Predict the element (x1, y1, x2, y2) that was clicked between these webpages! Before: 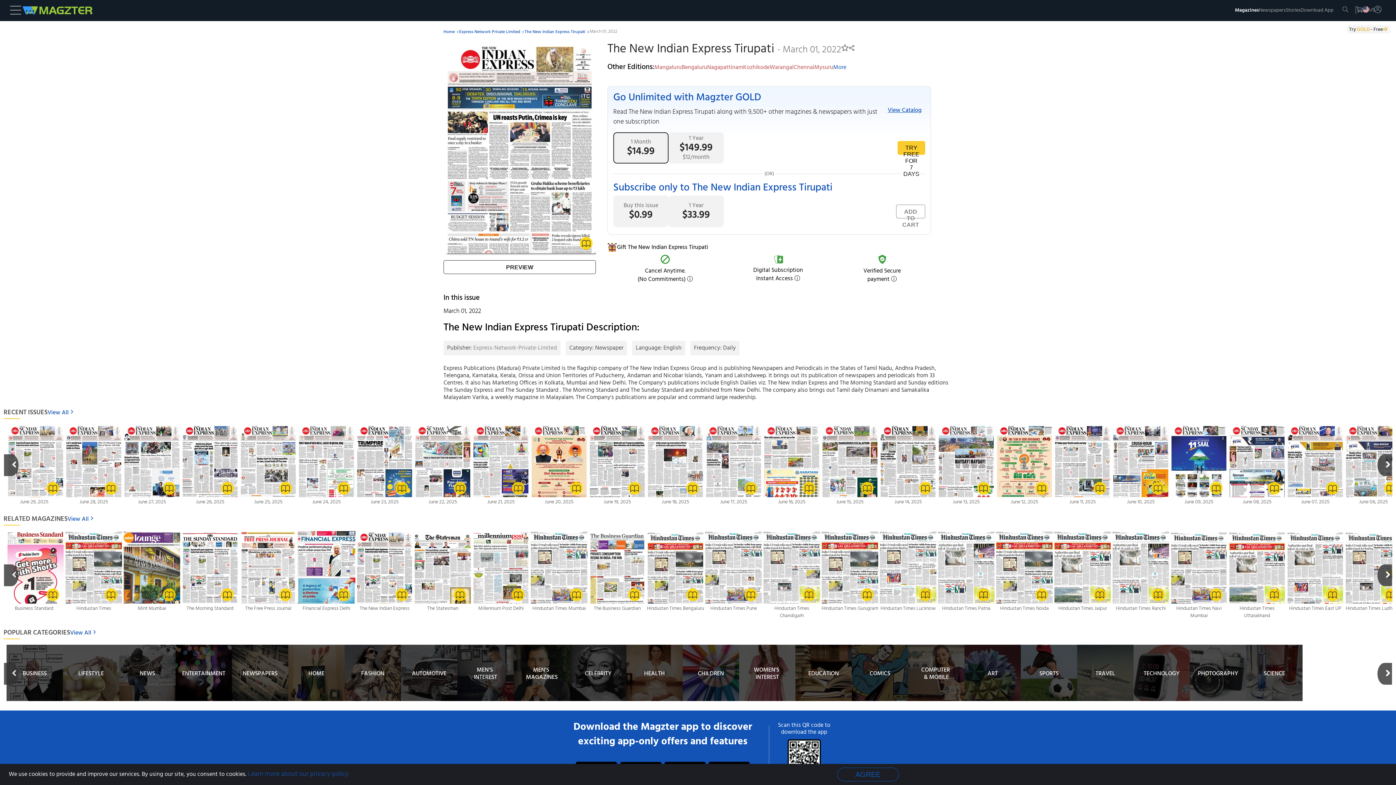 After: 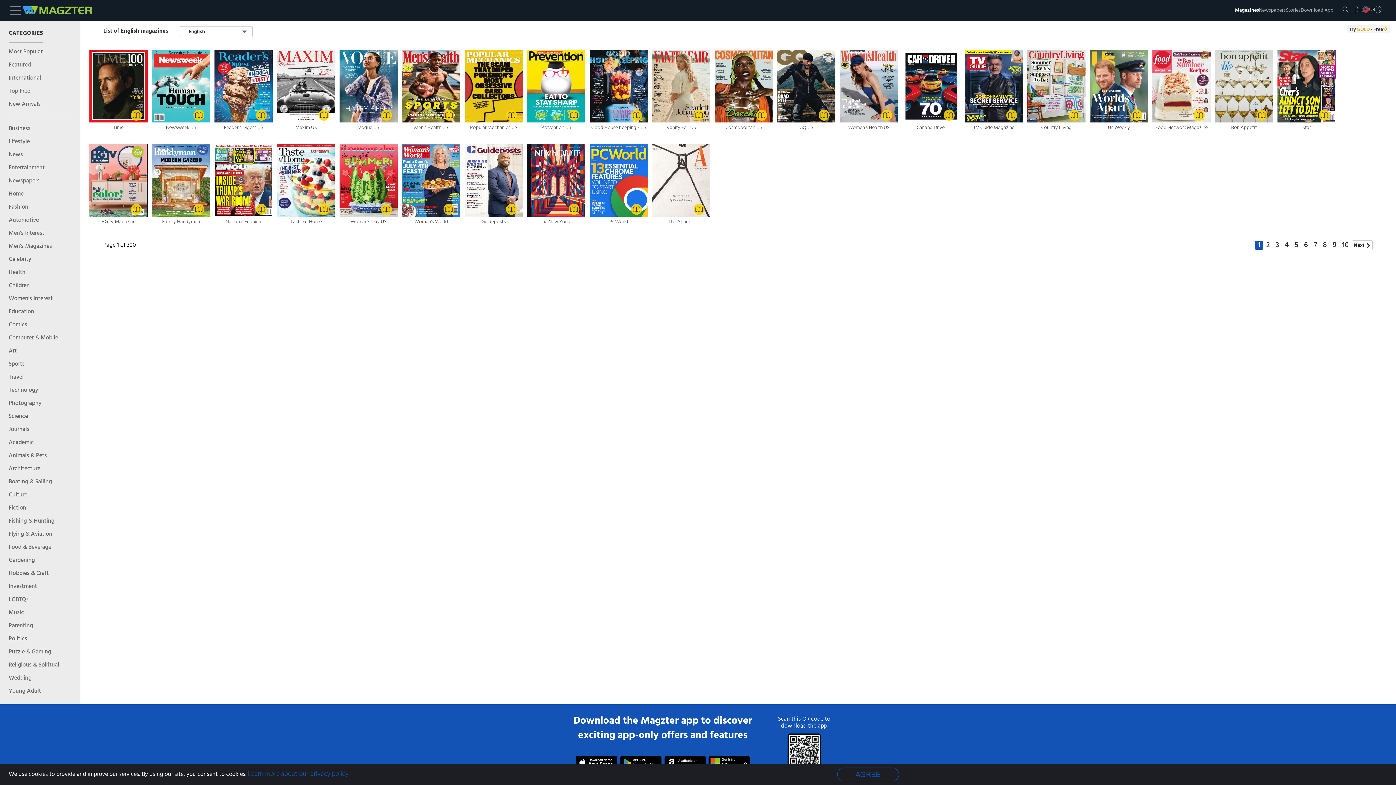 Action: label: Language: English bbox: (632, 342, 689, 353)